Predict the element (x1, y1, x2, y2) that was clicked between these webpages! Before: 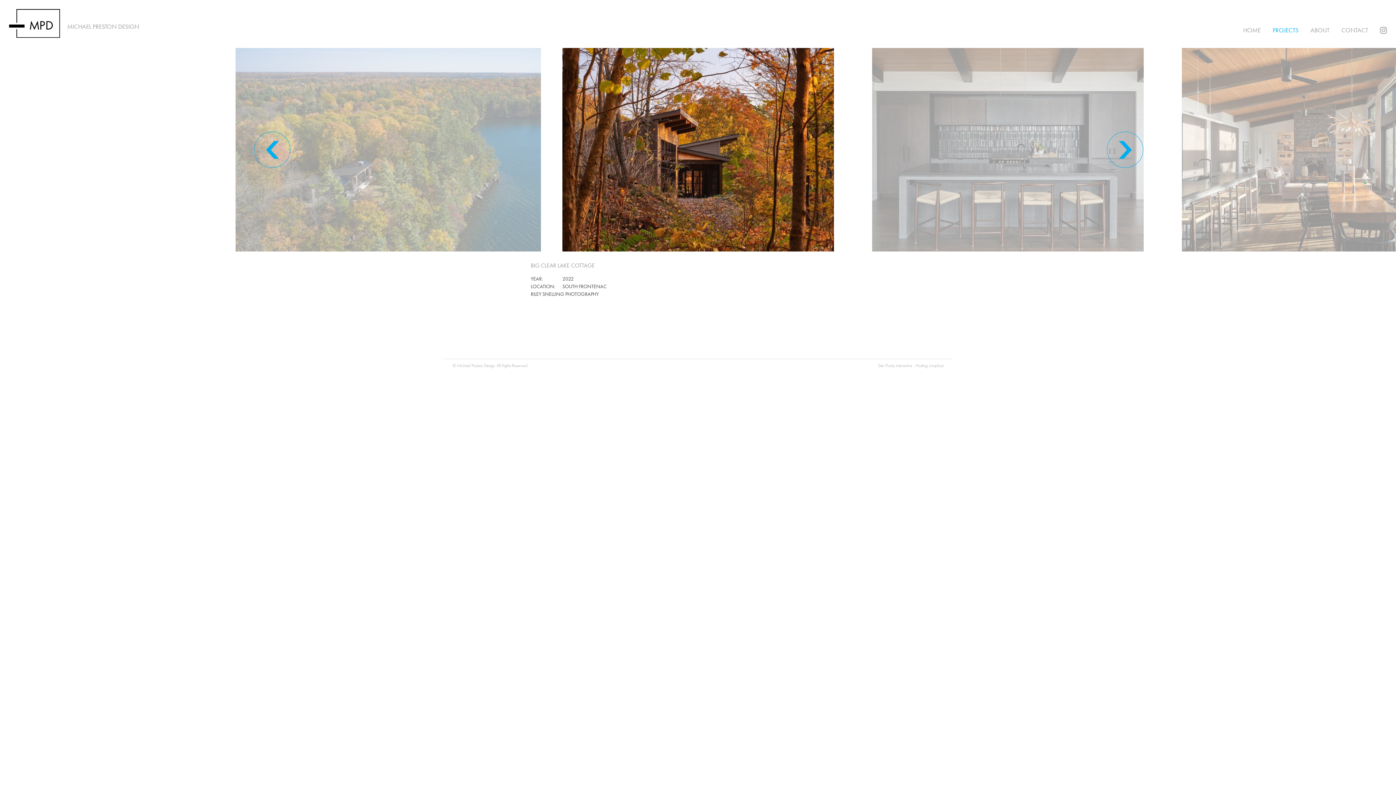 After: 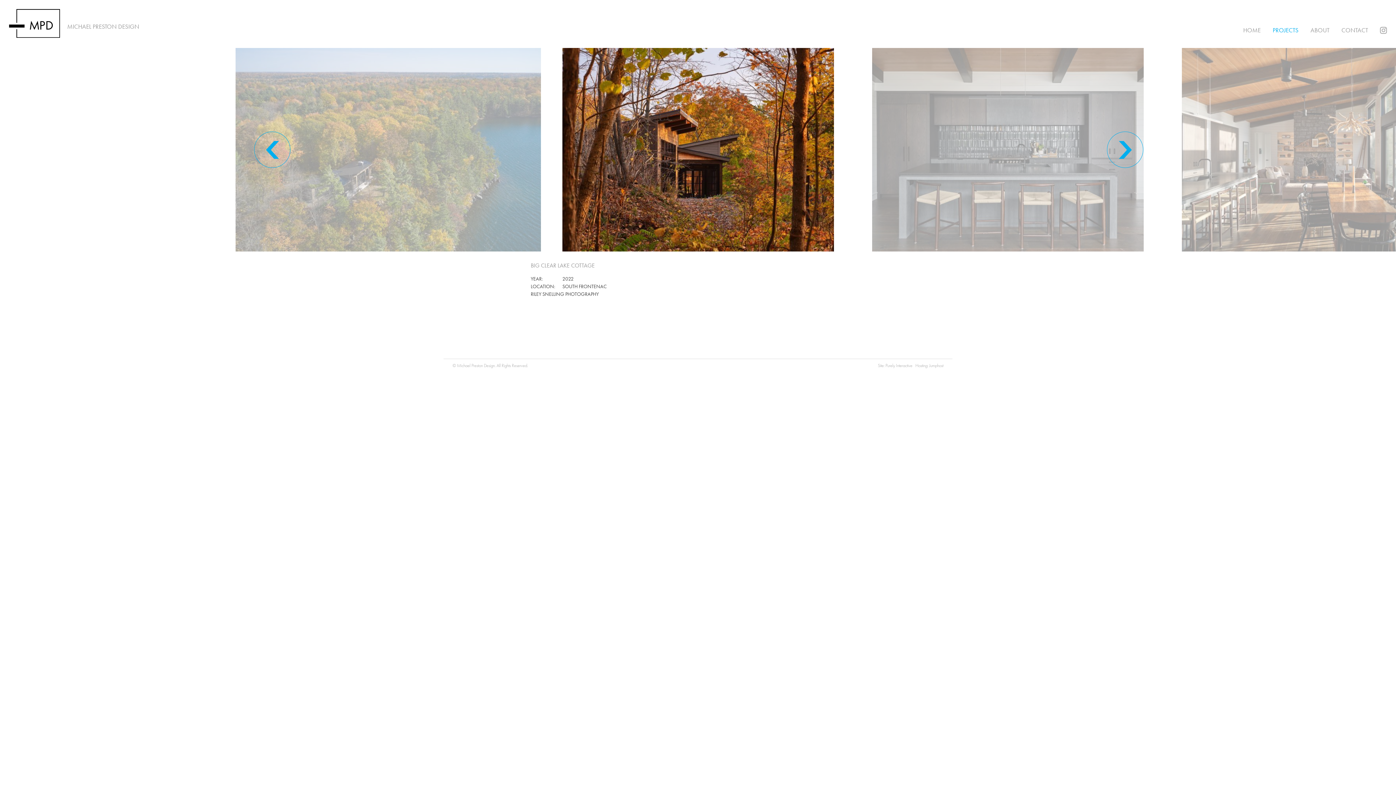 Action: bbox: (1380, 26, 1387, 33) label: INSTAGRAM